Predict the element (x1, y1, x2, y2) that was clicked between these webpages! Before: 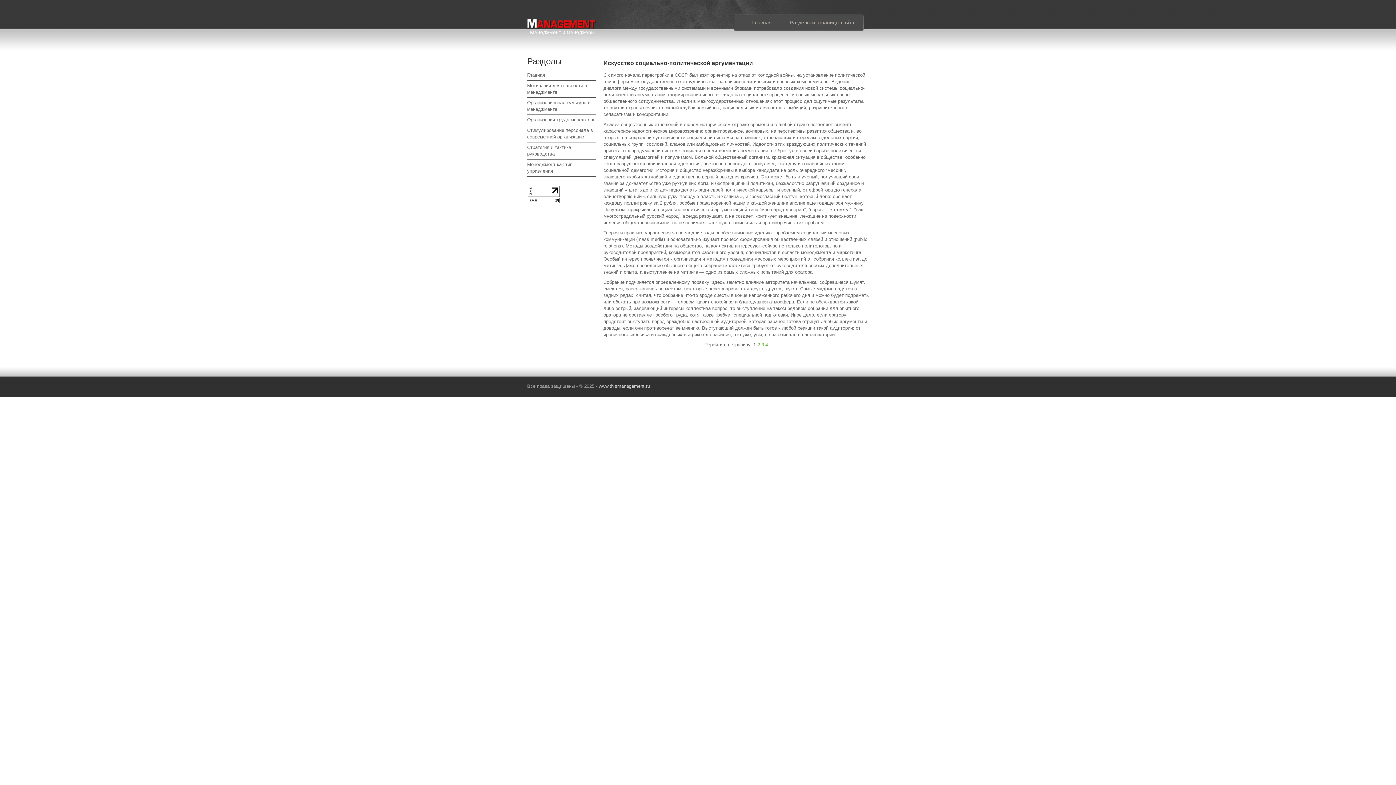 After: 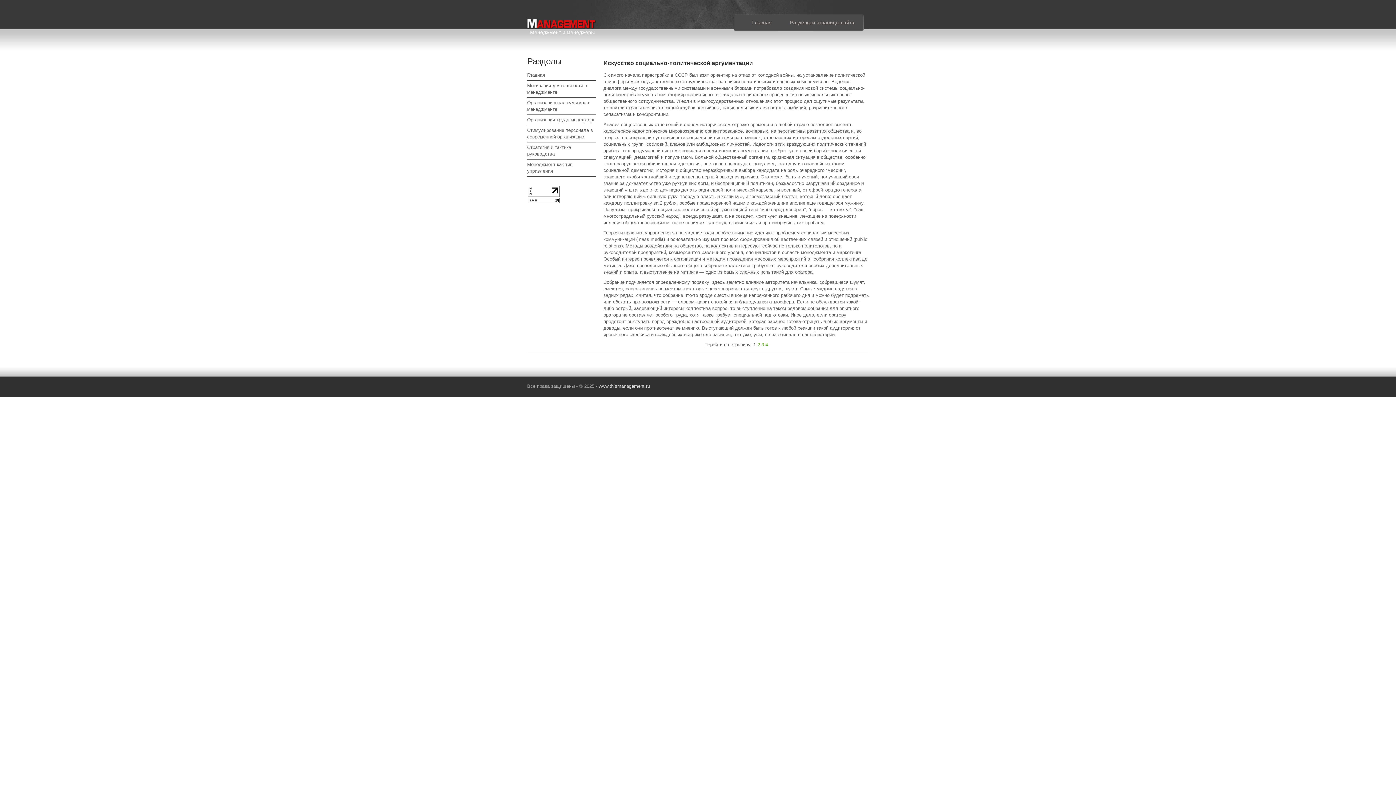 Action: bbox: (528, 198, 560, 204)